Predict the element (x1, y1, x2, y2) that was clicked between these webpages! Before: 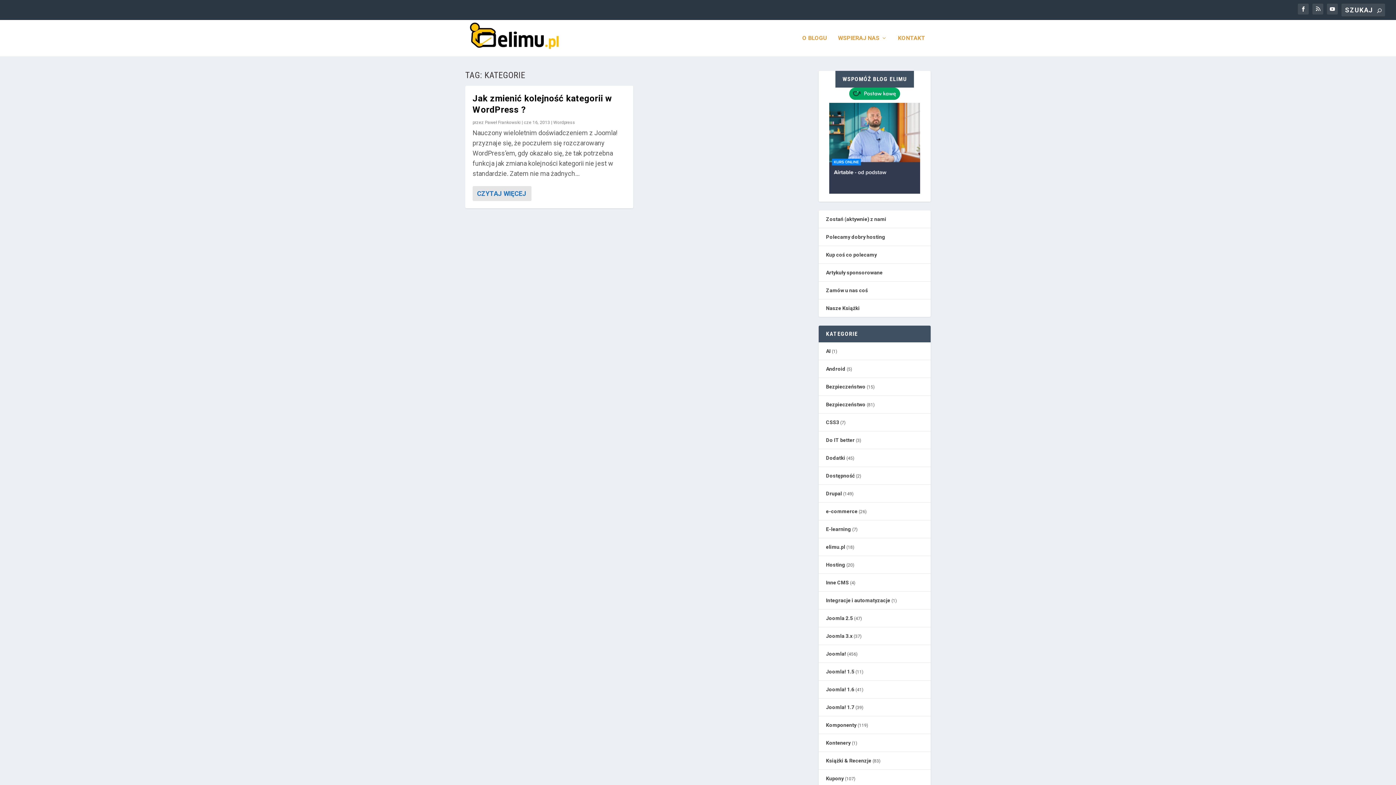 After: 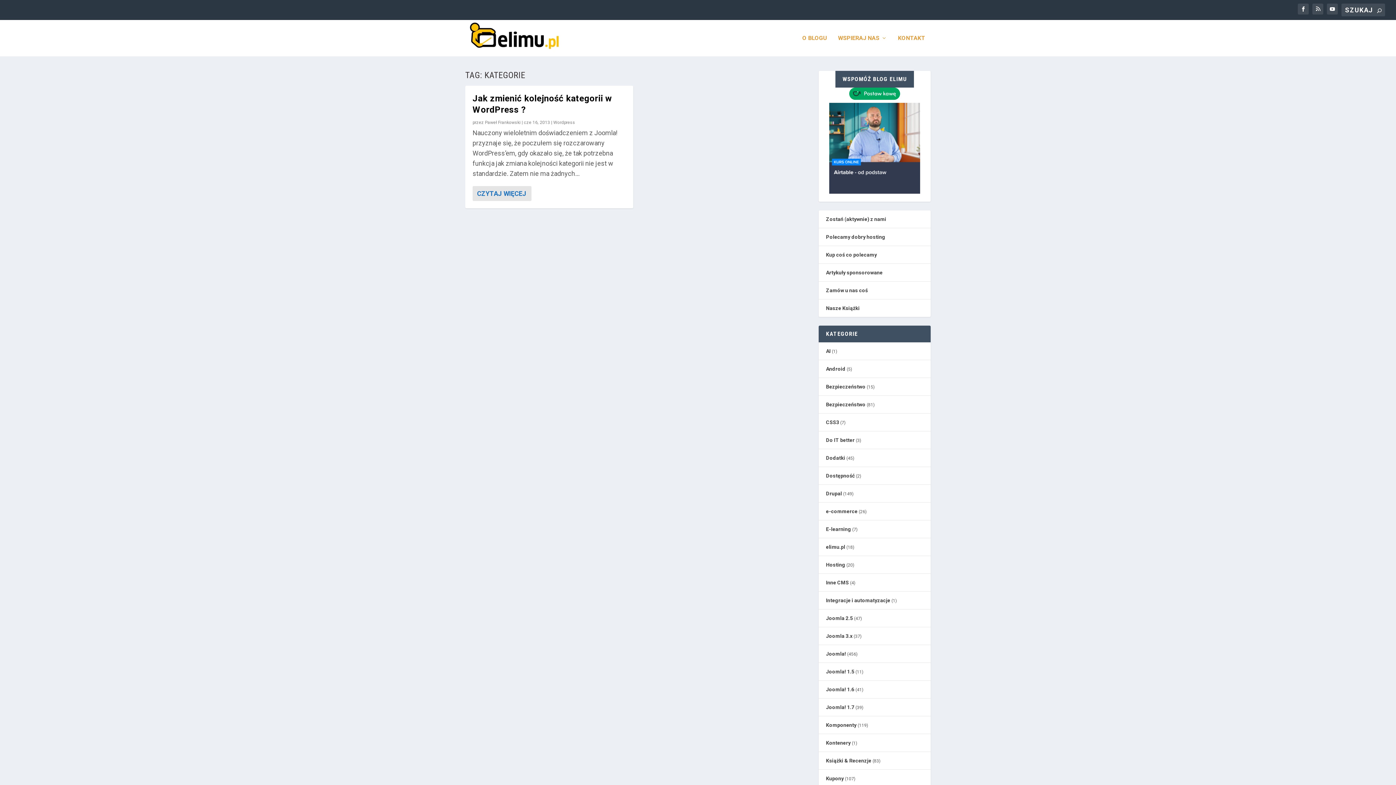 Action: bbox: (849, 95, 900, 101)